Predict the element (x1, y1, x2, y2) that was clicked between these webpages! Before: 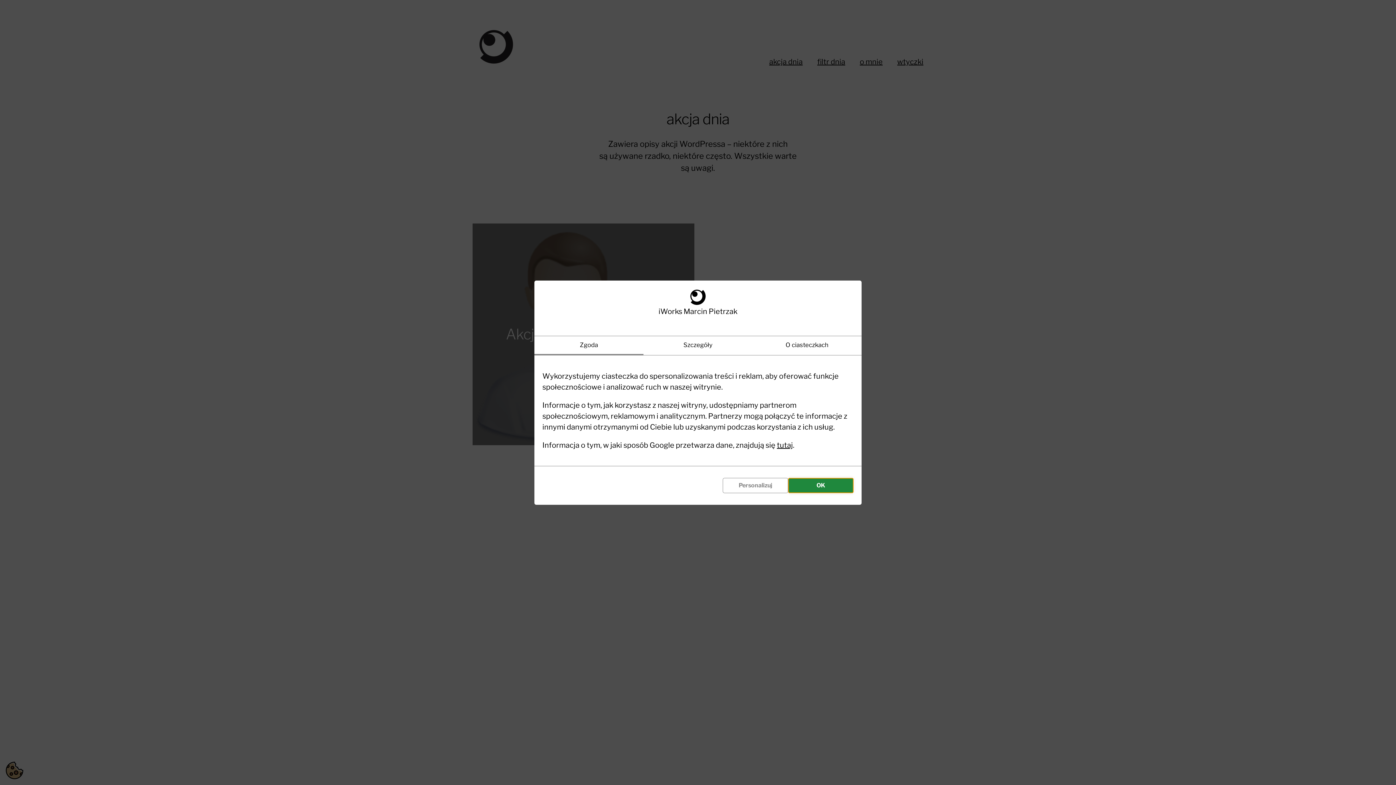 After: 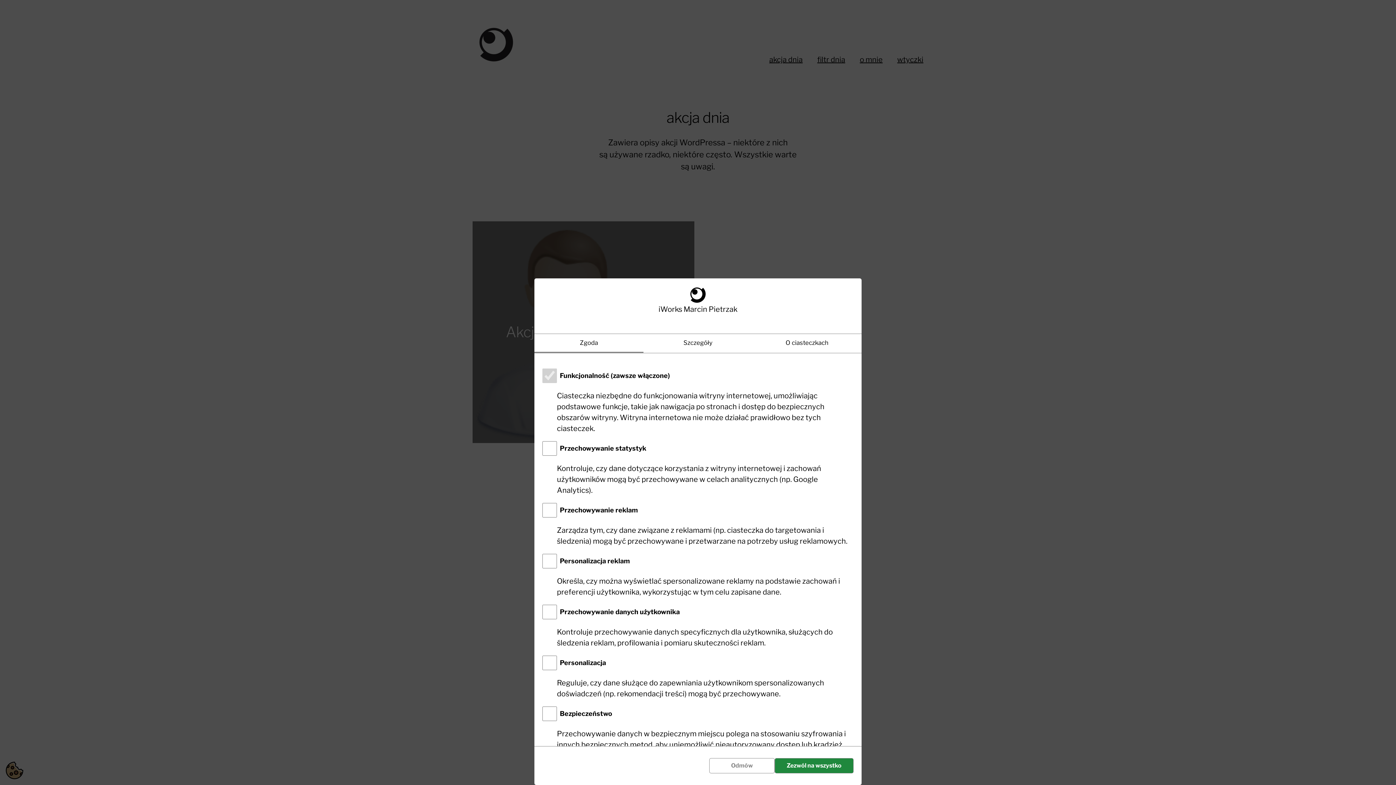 Action: bbox: (722, 478, 788, 493) label: Personalizuj